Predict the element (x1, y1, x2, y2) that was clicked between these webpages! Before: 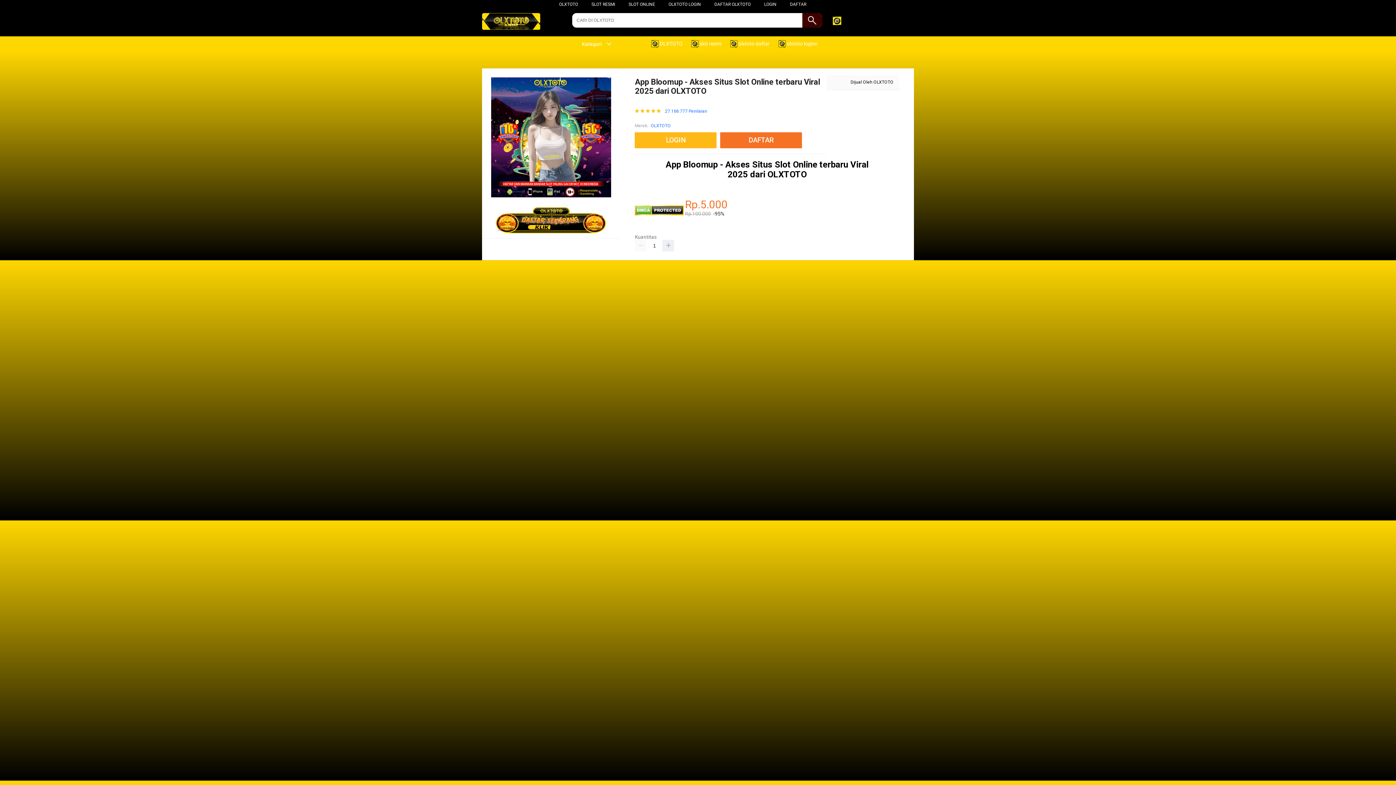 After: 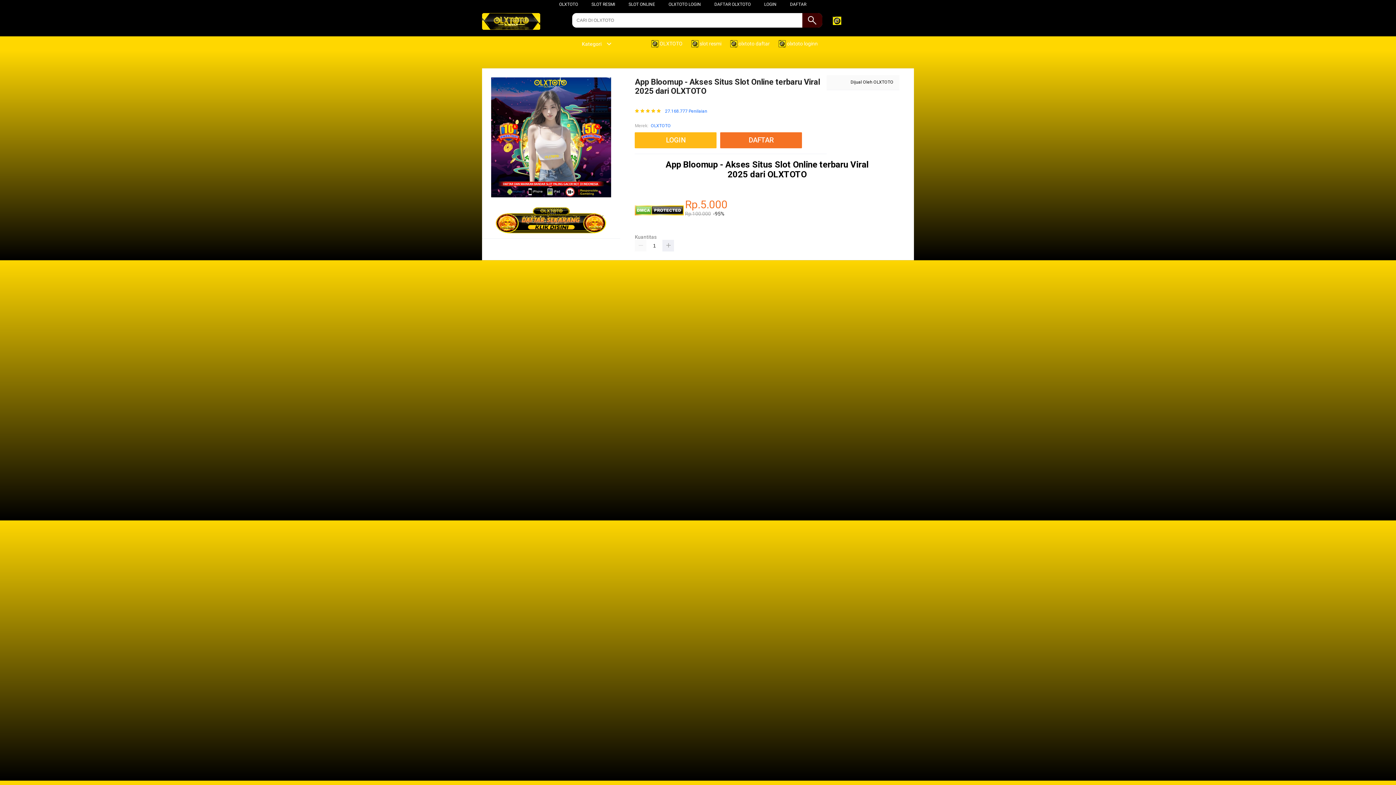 Action: label:  olxtoto daftar bbox: (730, 36, 773, 50)